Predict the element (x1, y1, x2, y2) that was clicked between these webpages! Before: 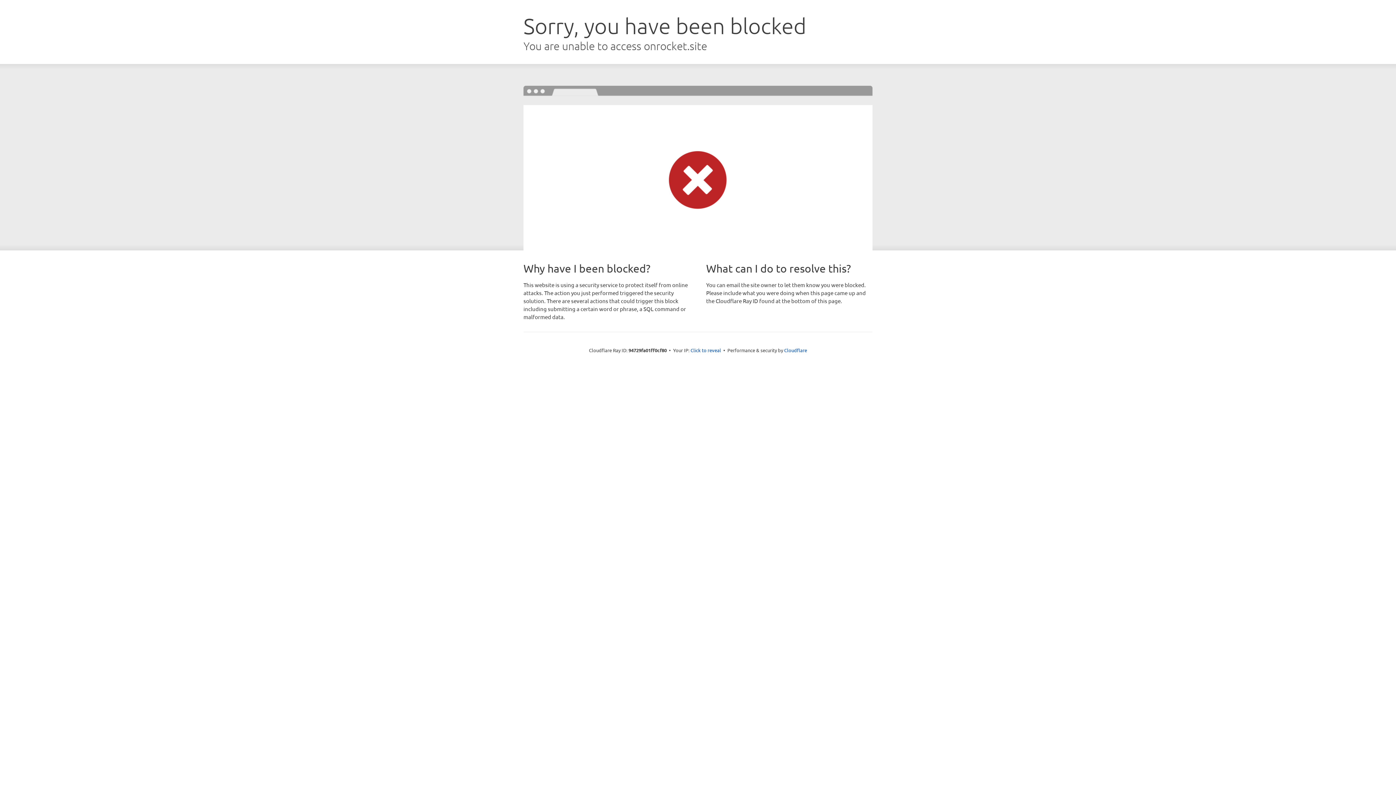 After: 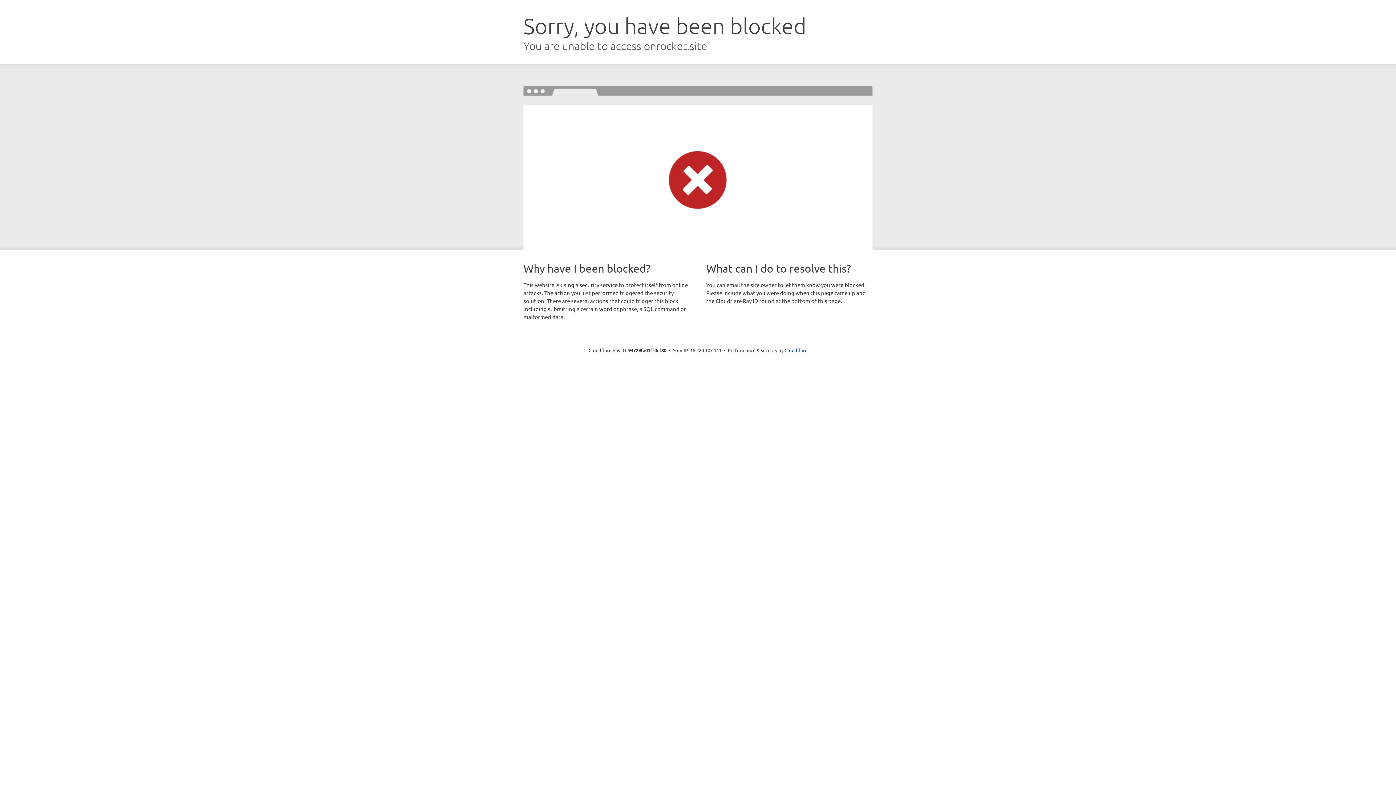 Action: label: Click to reveal bbox: (690, 346, 721, 353)